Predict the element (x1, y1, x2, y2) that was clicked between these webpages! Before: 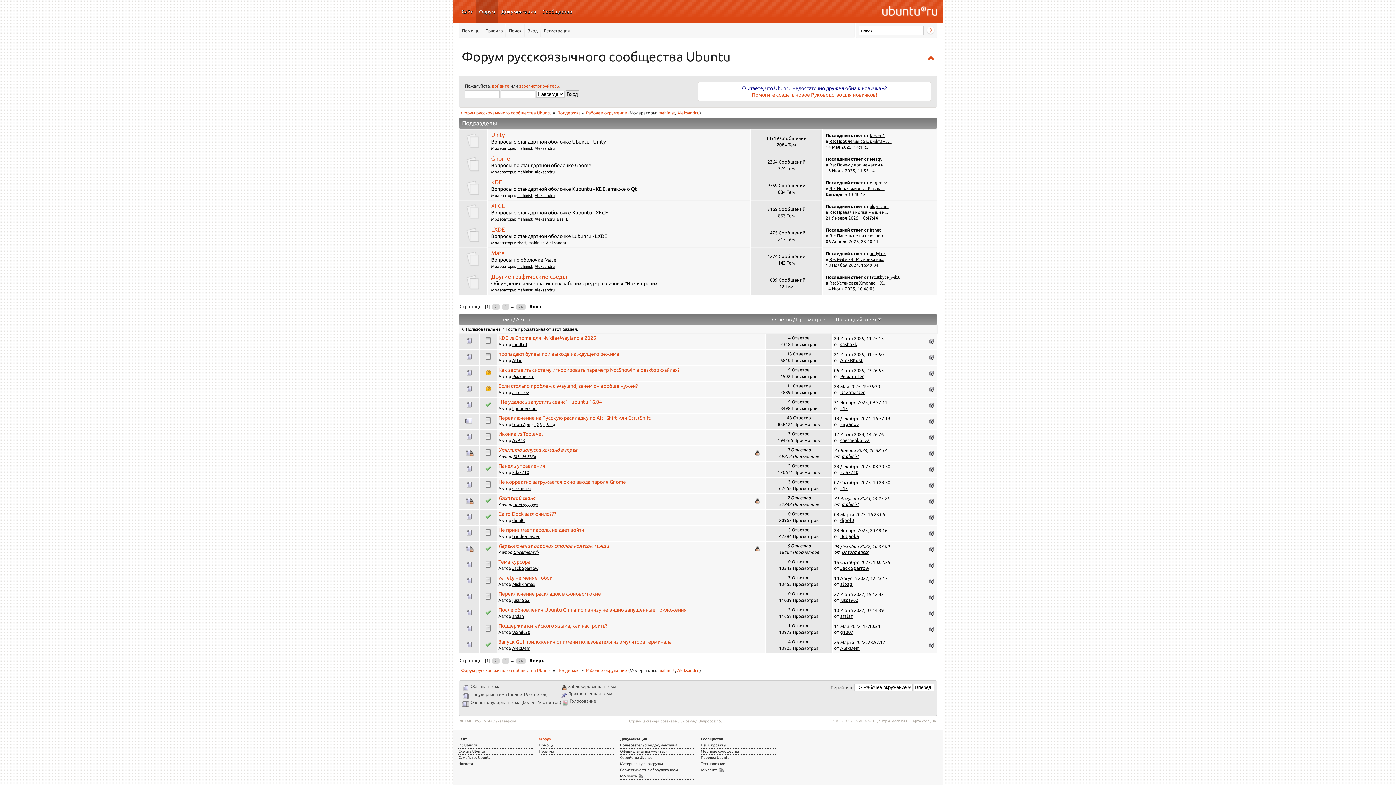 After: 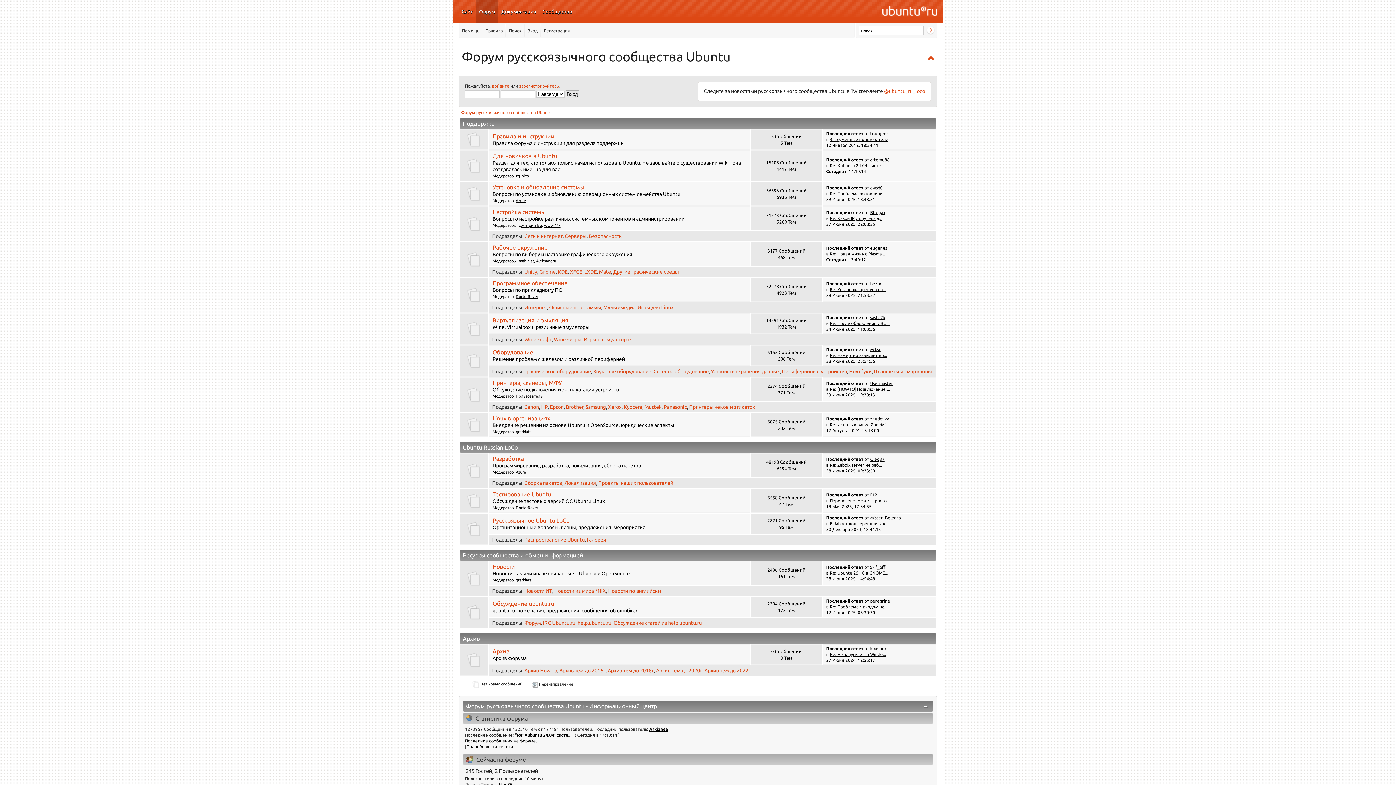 Action: bbox: (461, 110, 552, 115) label: Форум русскоязычного сообщества Ubuntu